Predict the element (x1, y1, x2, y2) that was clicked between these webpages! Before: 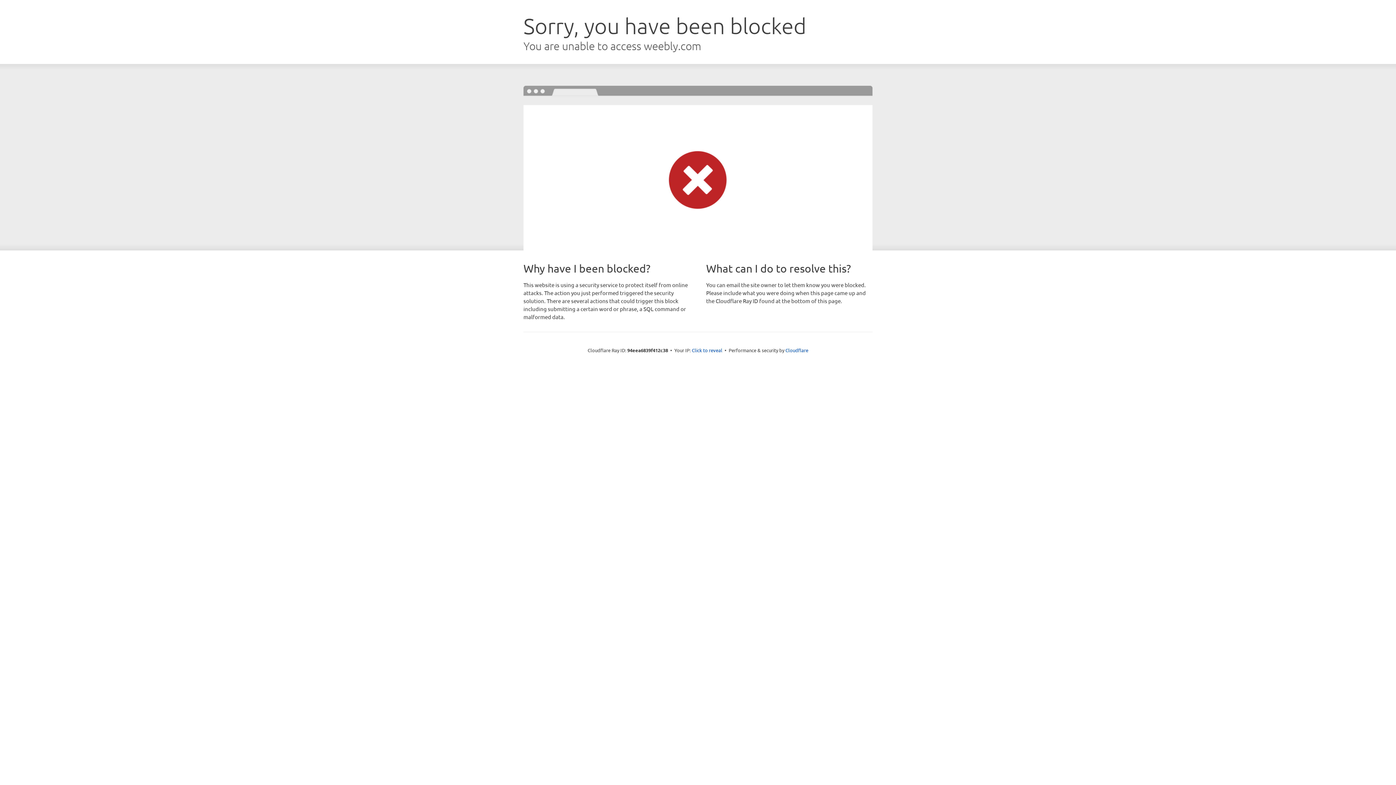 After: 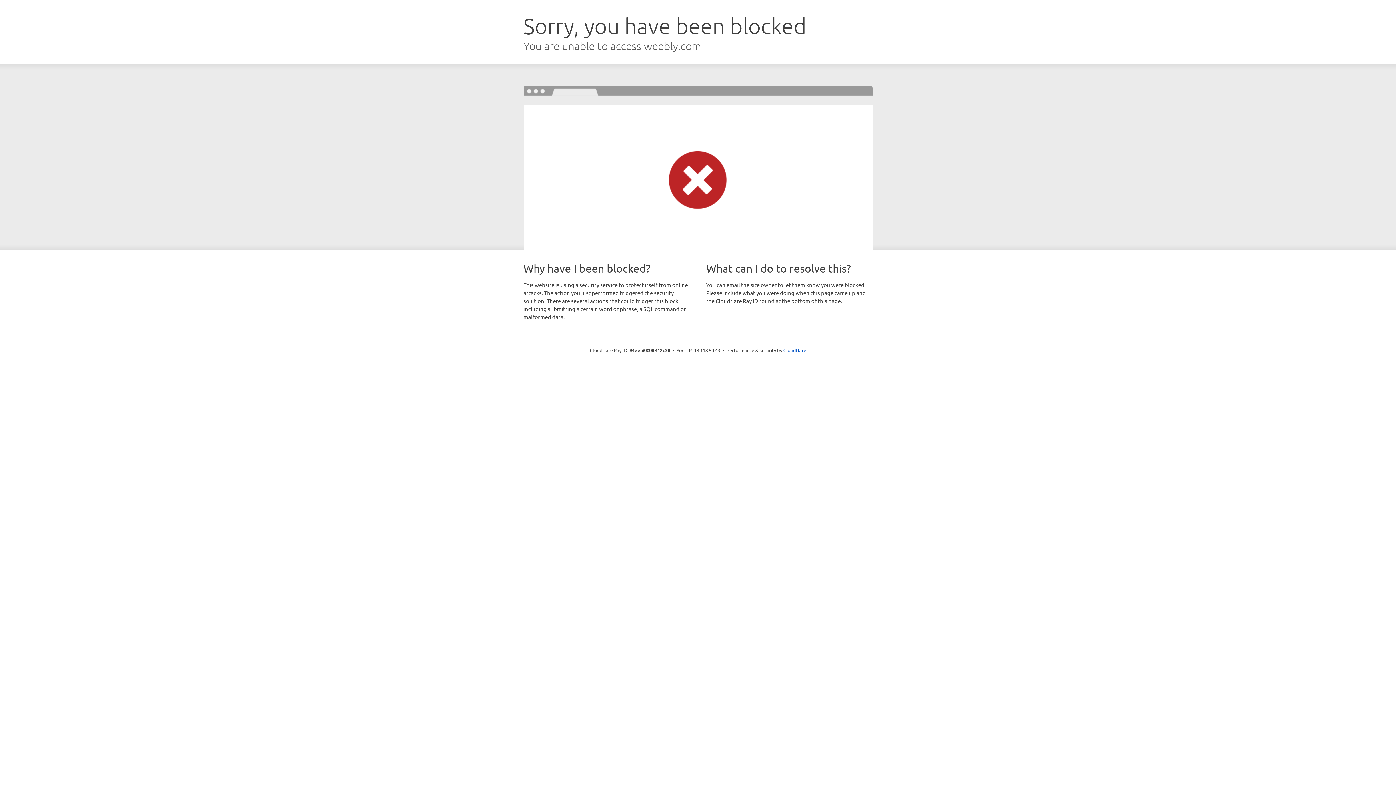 Action: bbox: (692, 346, 722, 353) label: Click to reveal